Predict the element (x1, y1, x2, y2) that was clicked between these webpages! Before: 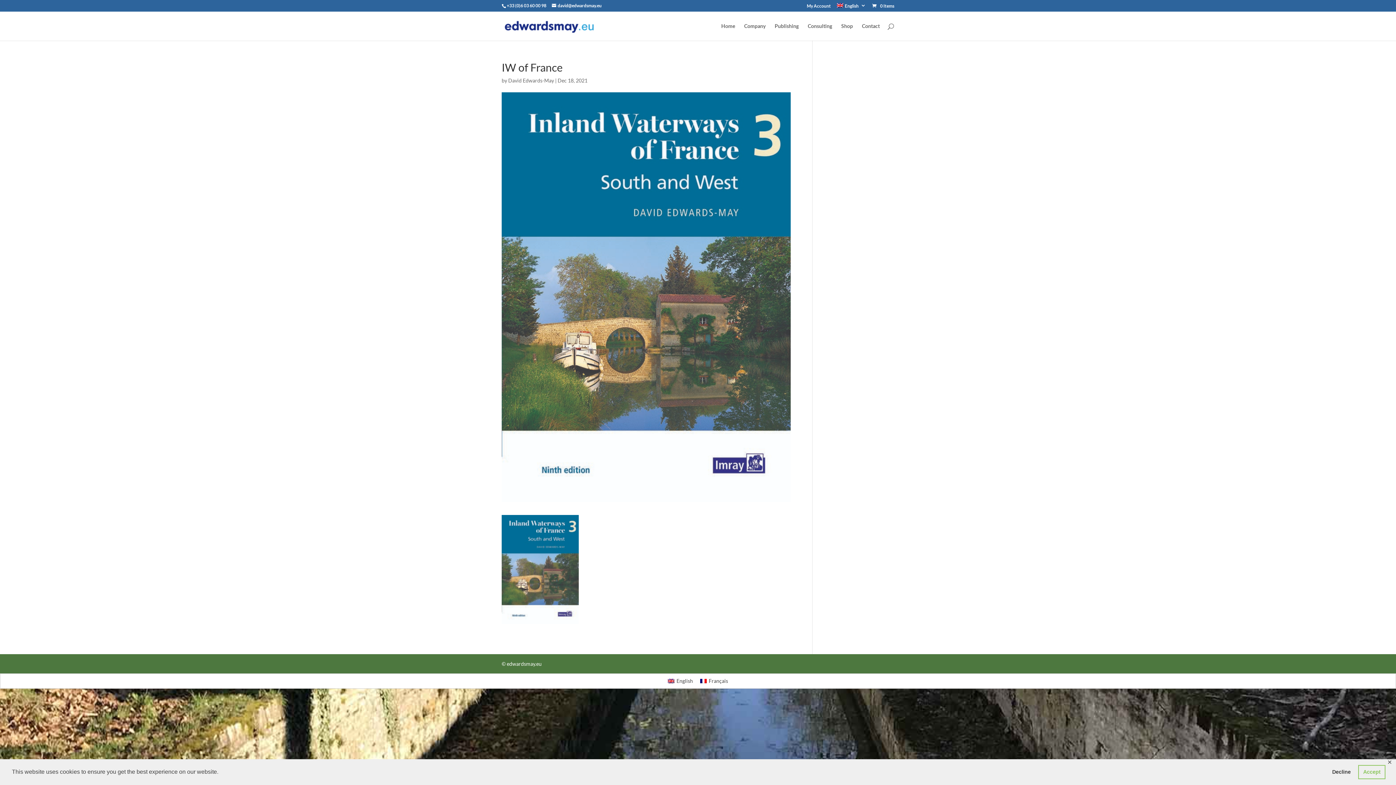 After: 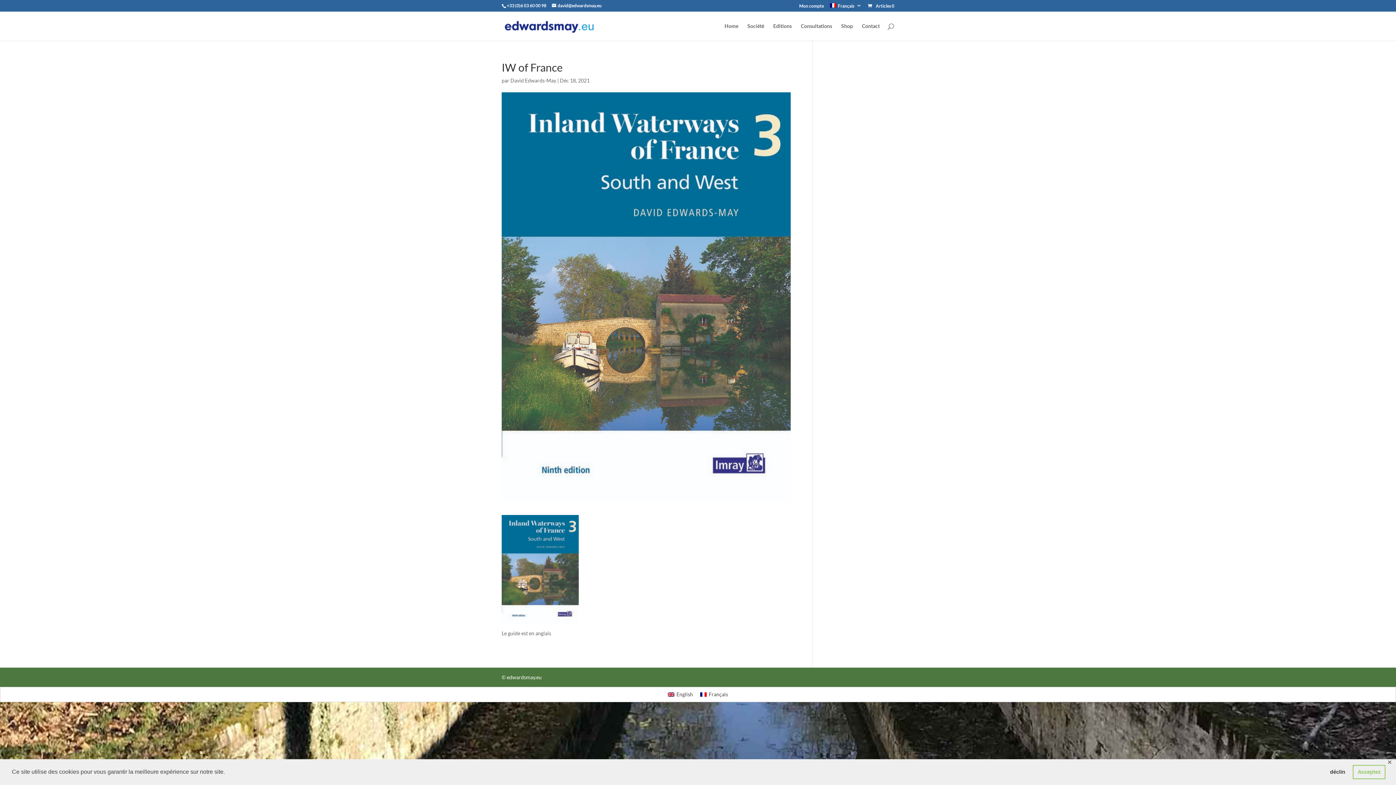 Action: bbox: (696, 676, 731, 686) label: Français